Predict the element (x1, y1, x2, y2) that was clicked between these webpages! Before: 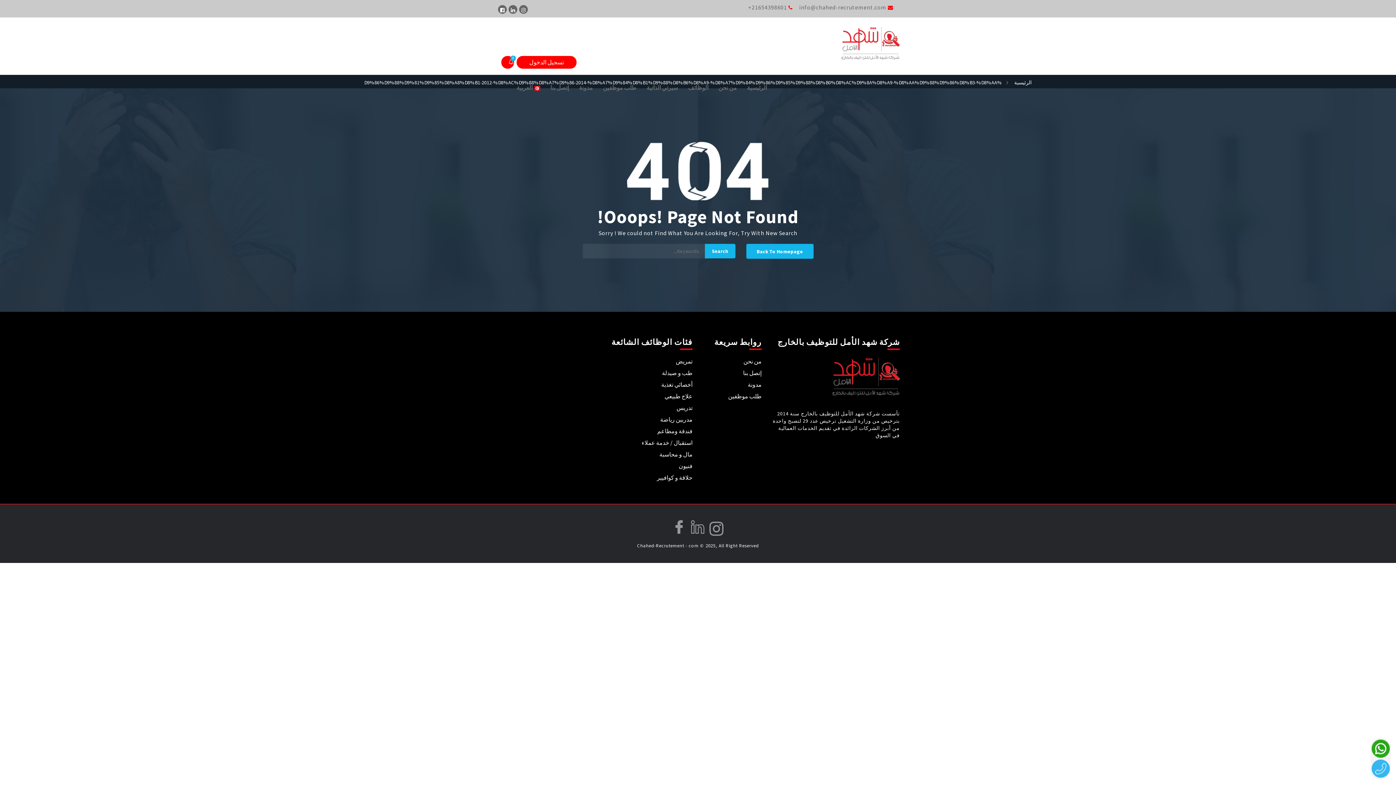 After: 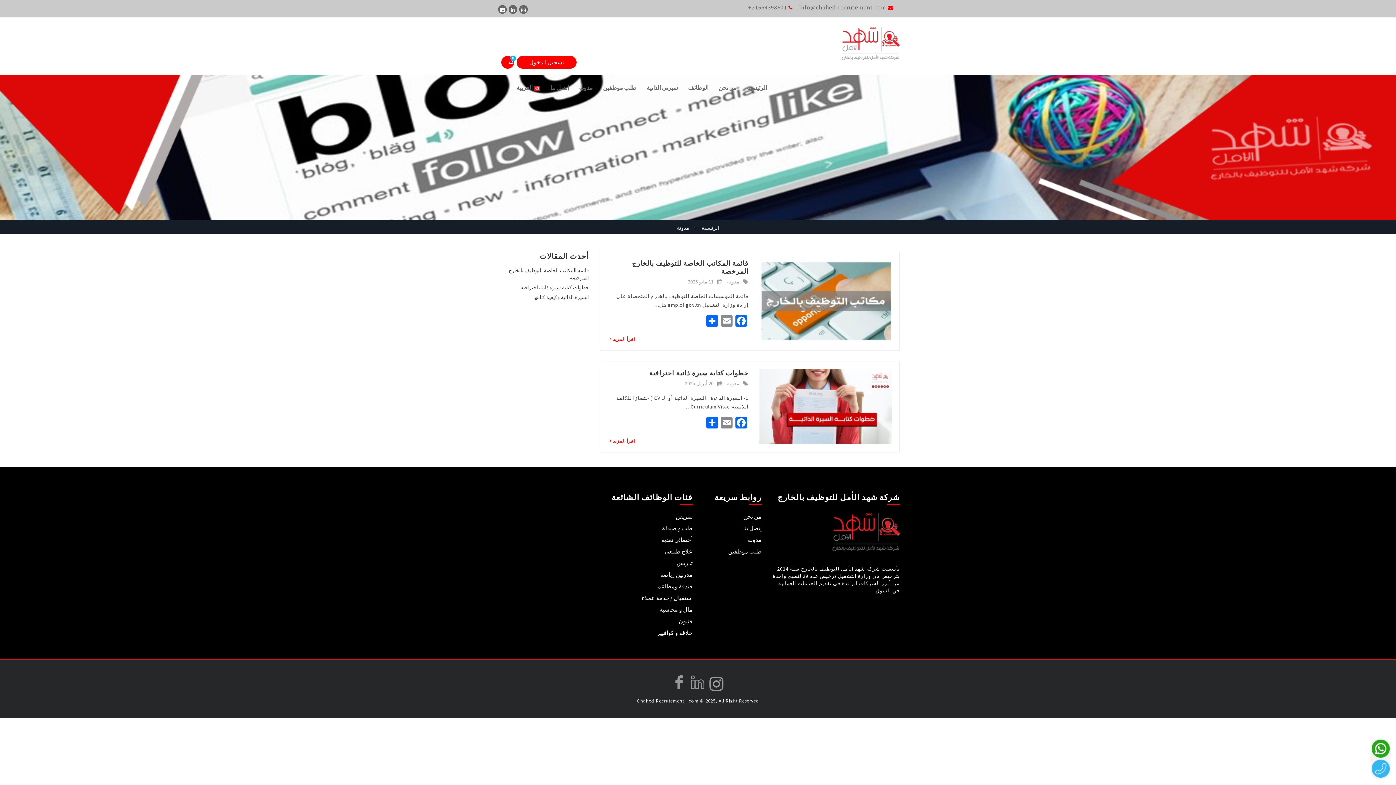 Action: label: مدونة bbox: (703, 381, 761, 388)